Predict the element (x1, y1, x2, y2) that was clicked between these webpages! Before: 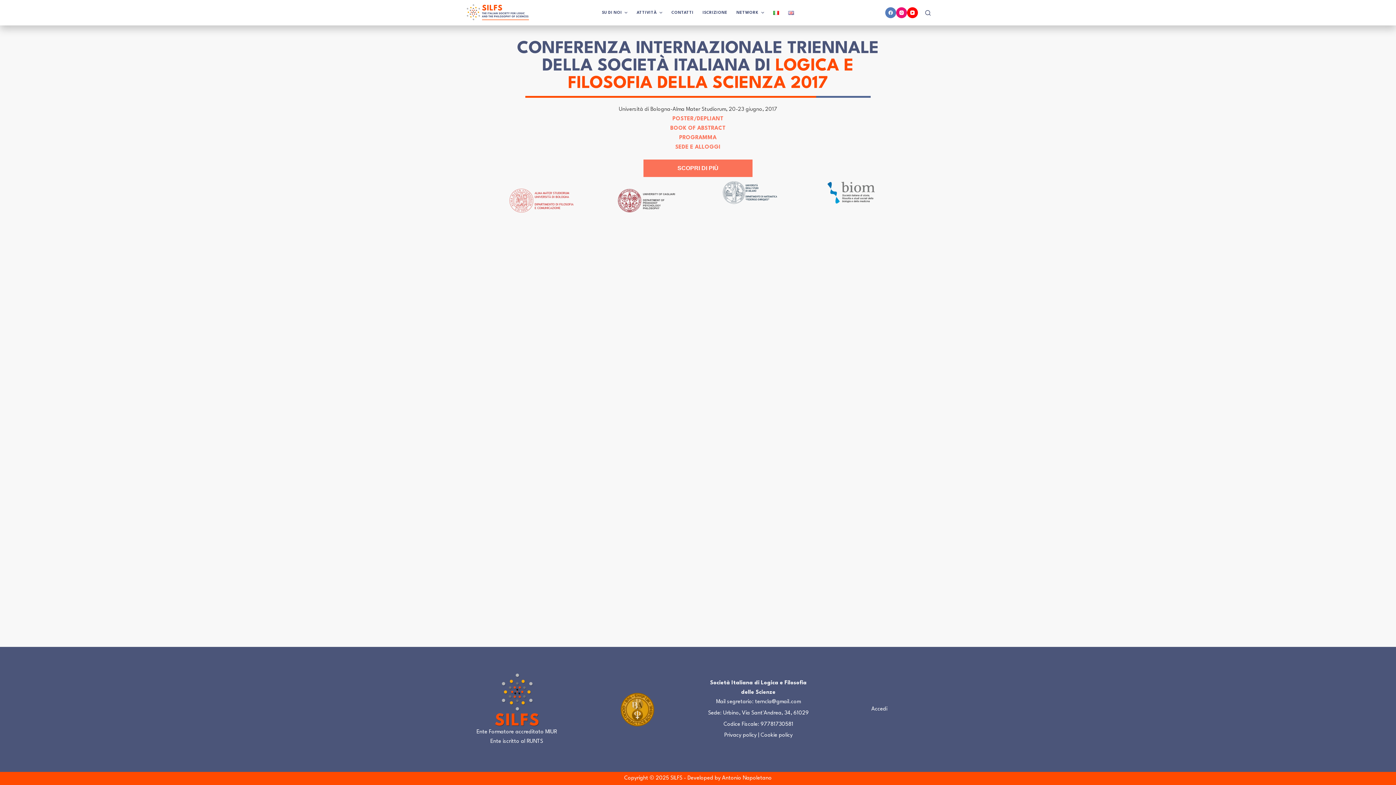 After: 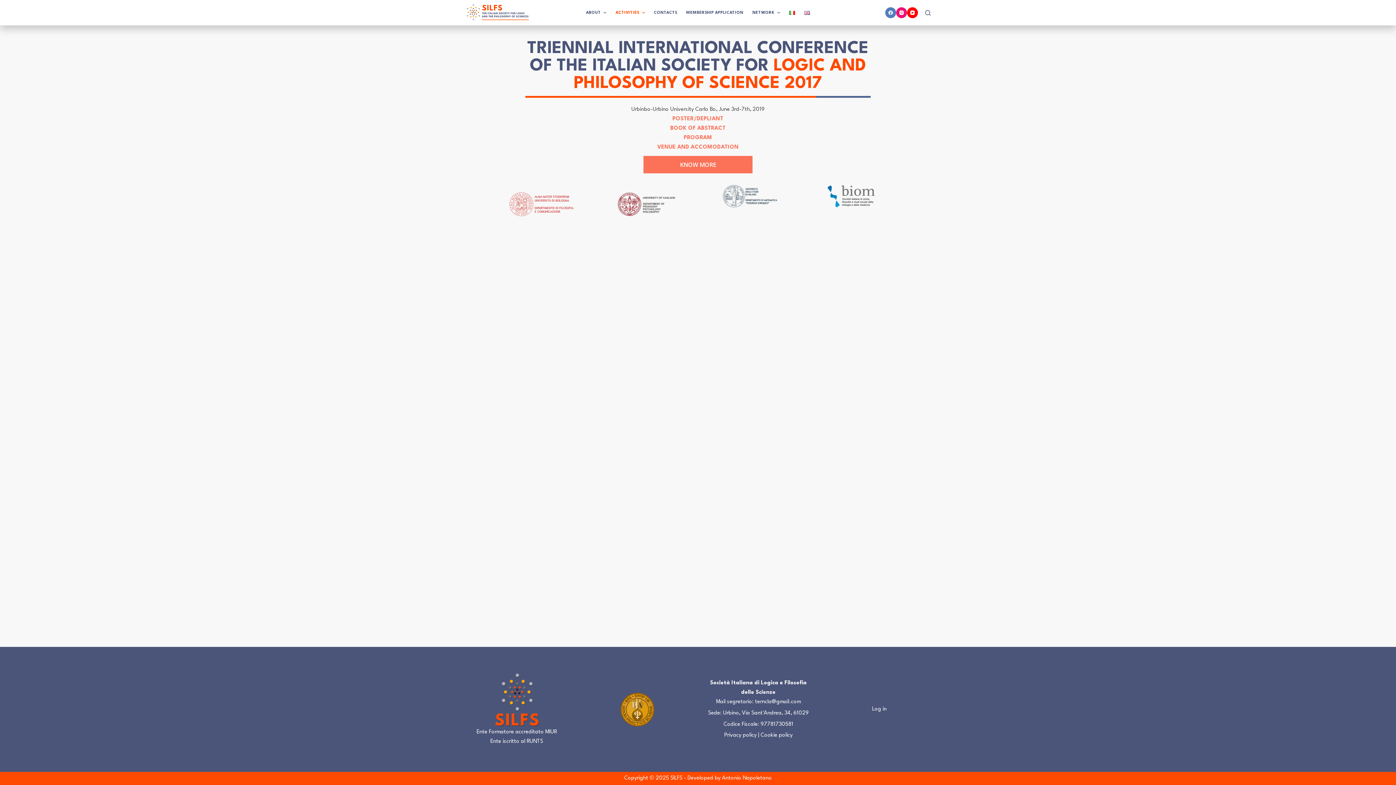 Action: bbox: (783, 0, 798, 25)